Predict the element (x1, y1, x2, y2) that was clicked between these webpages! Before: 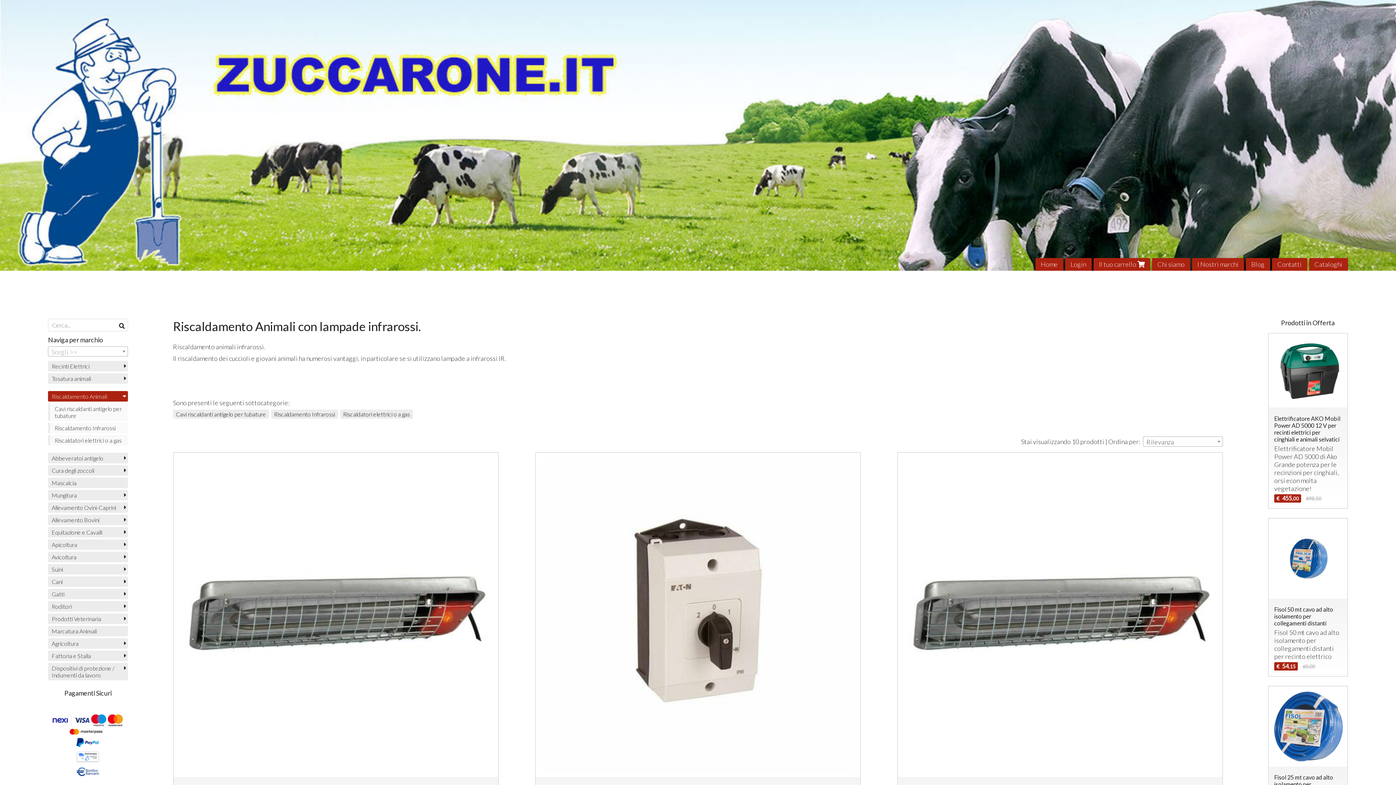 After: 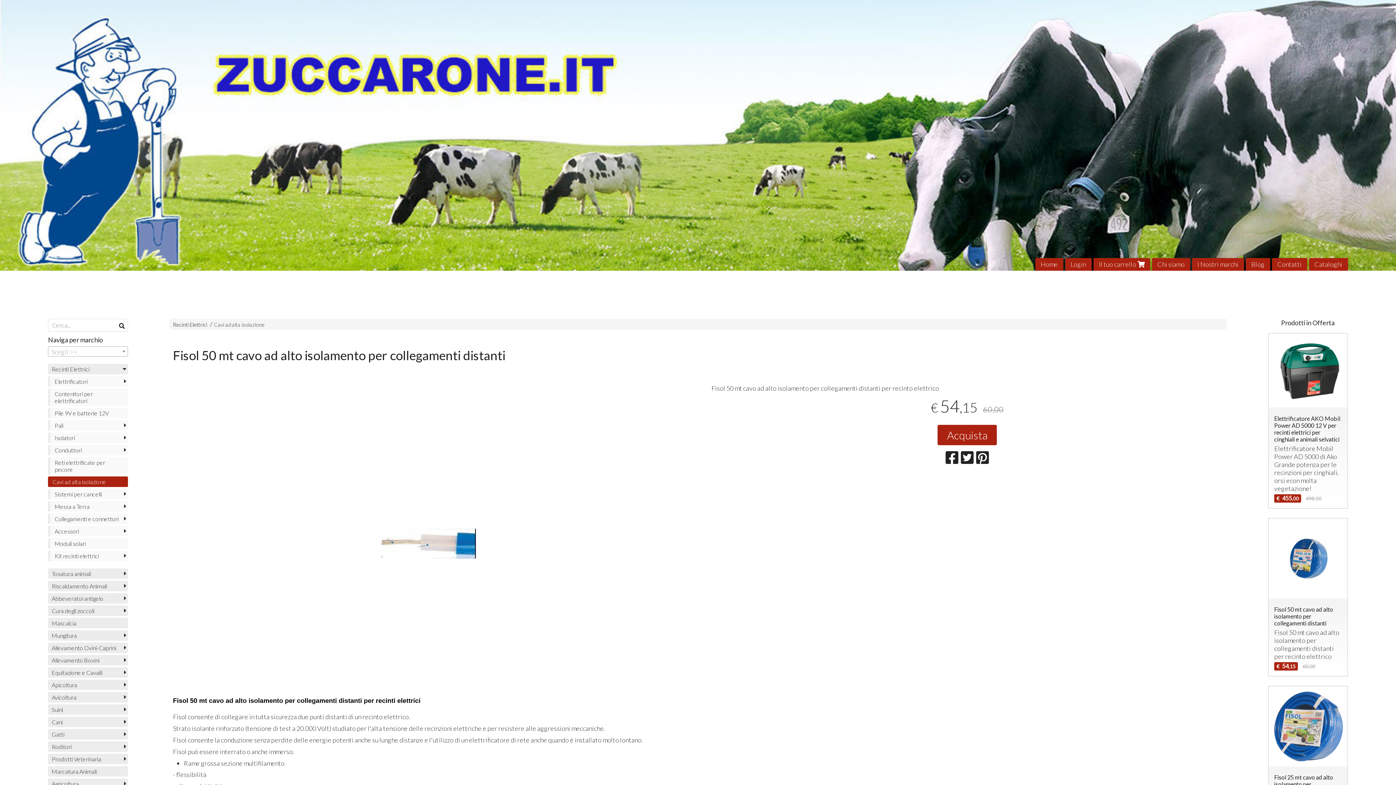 Action: bbox: (1268, 518, 1348, 677) label: Fisol 50 mt cavo ad alto isolamento per collegamenti distanti

Fisol 50 mt cavo ad alto isolamento per collegamenti distanti per recinto elettrico

€ 54,15 60,00